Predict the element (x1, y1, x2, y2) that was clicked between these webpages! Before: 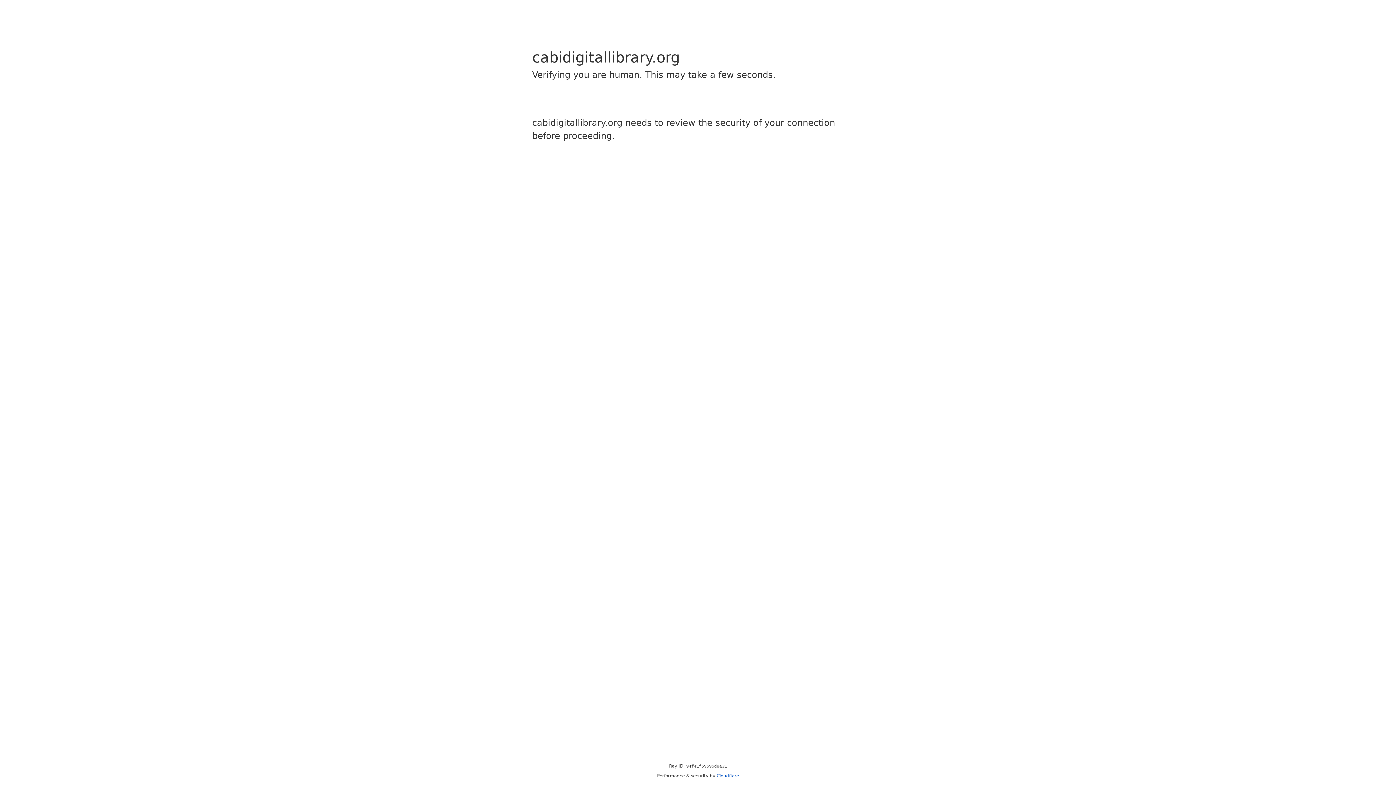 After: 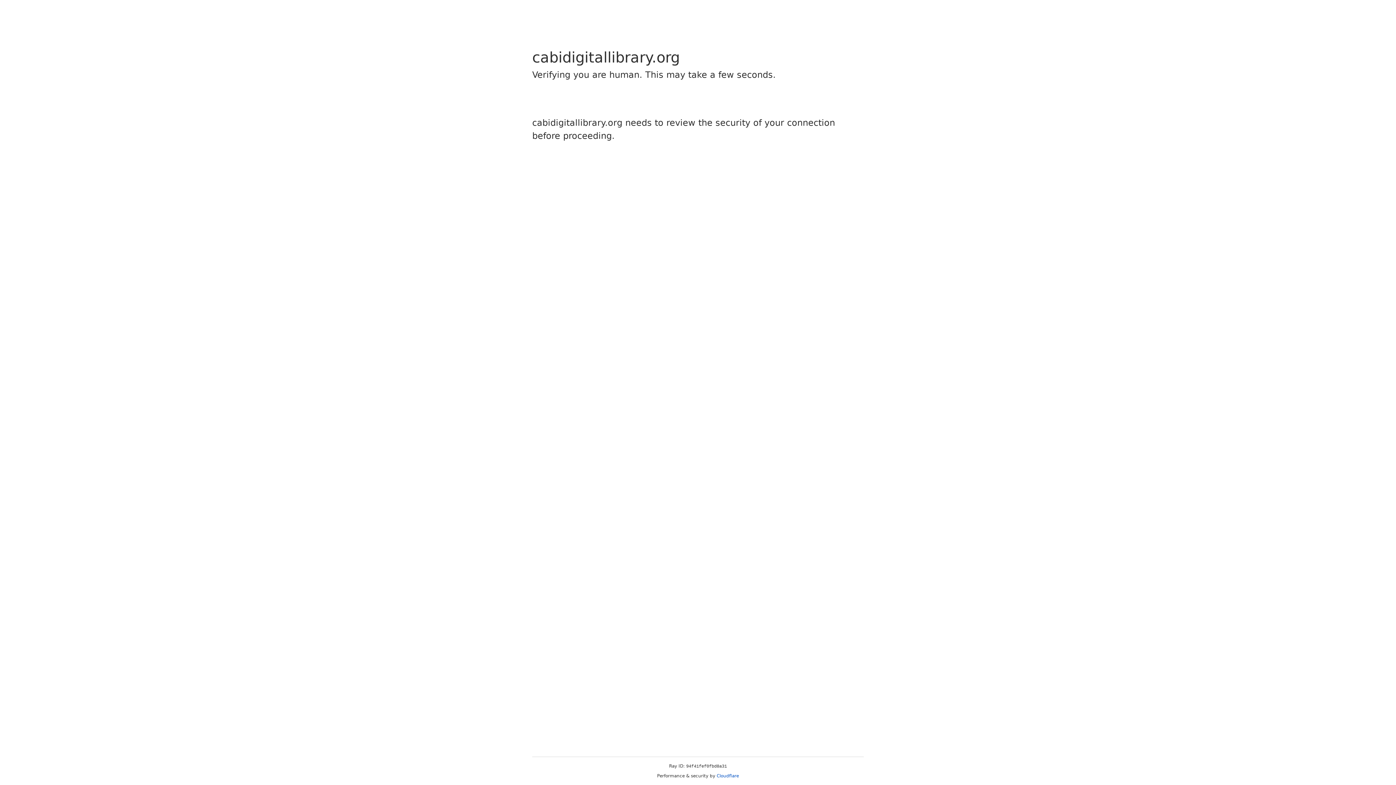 Action: bbox: (716, 773, 739, 778) label: Cloudflare